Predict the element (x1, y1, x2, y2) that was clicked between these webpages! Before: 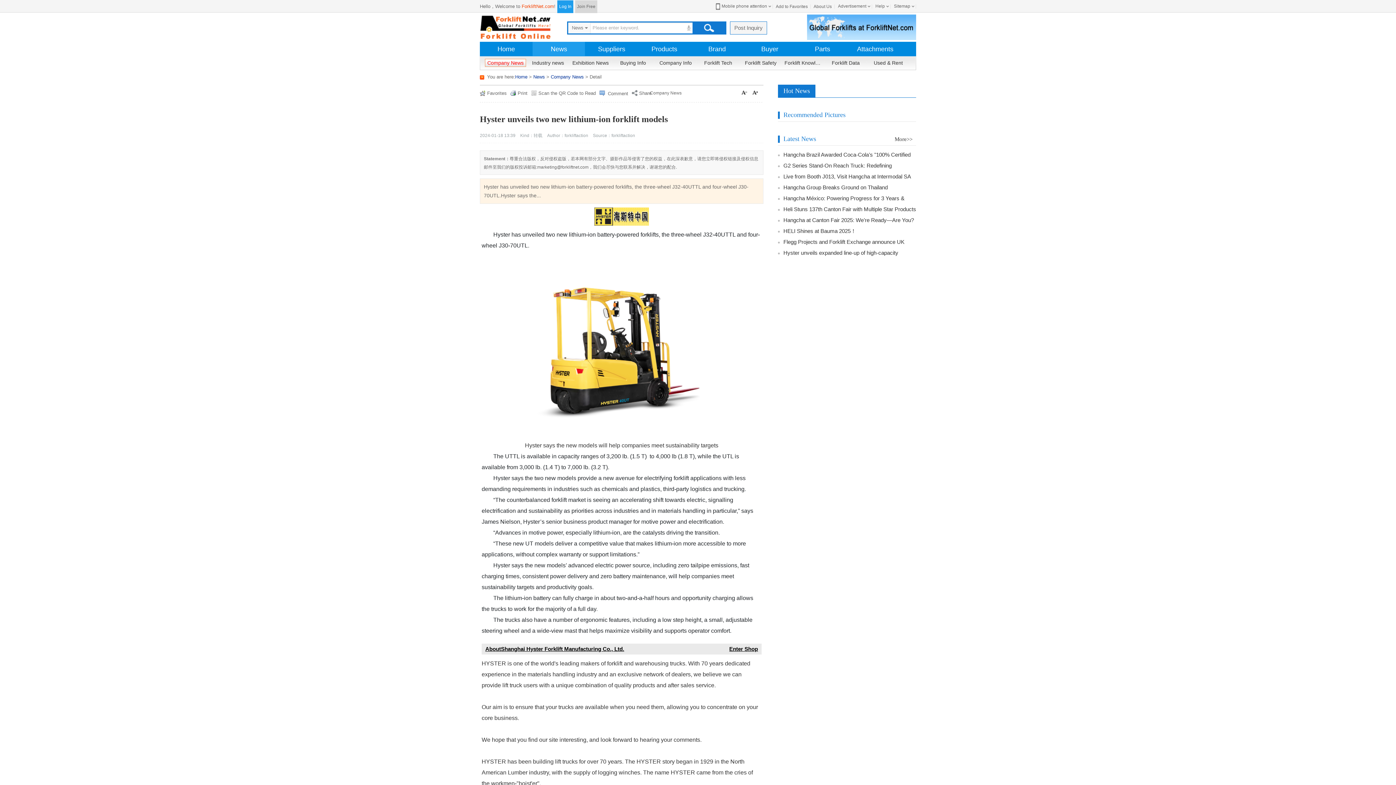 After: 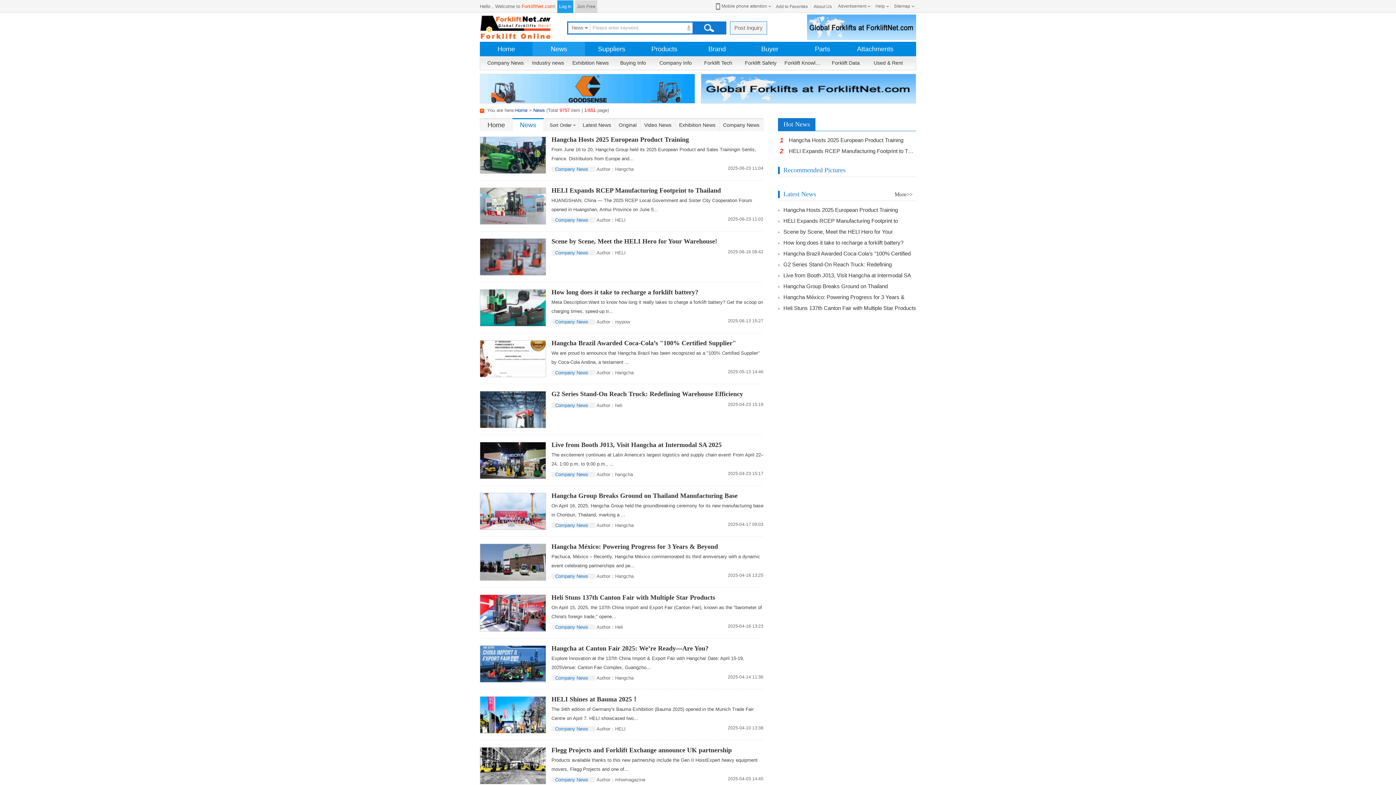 Action: bbox: (894, 136, 912, 142) label: More>>